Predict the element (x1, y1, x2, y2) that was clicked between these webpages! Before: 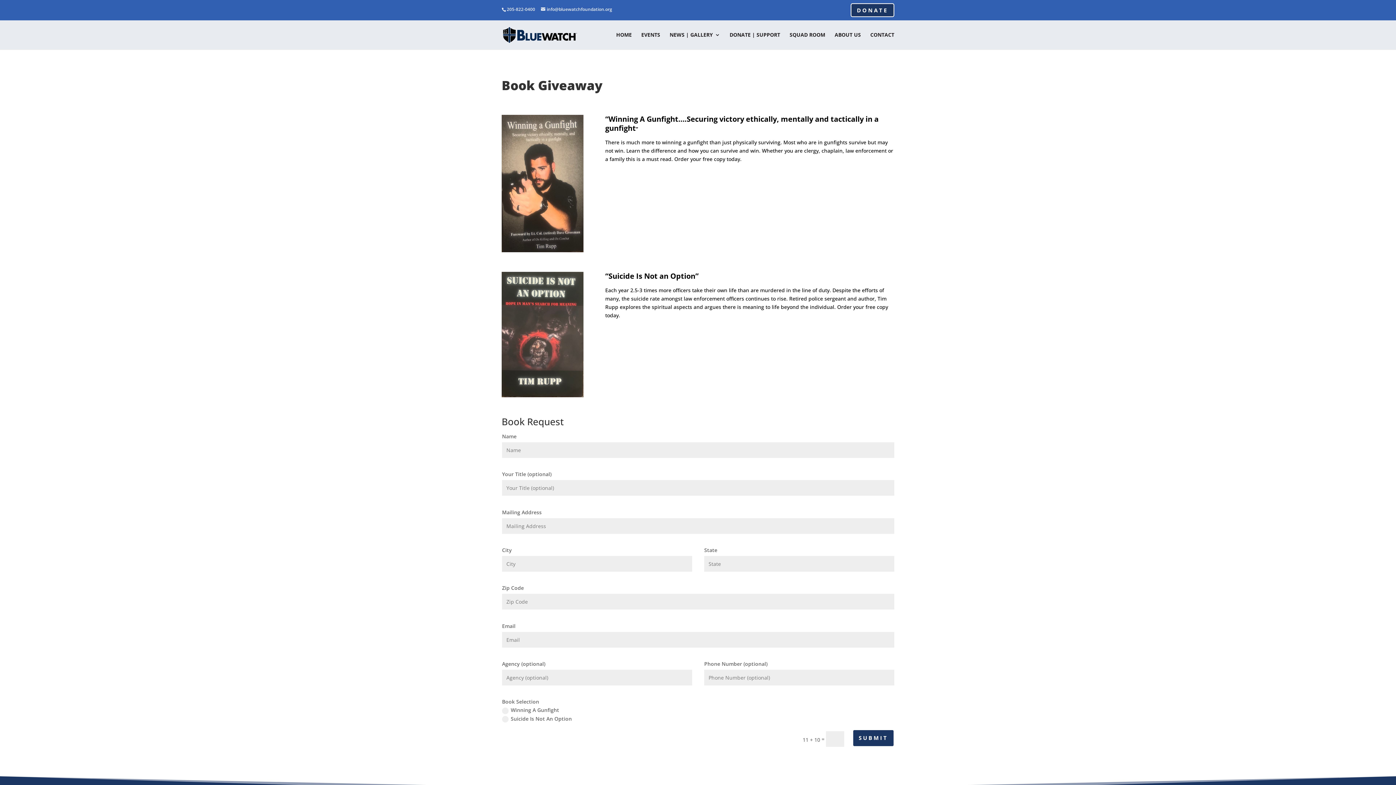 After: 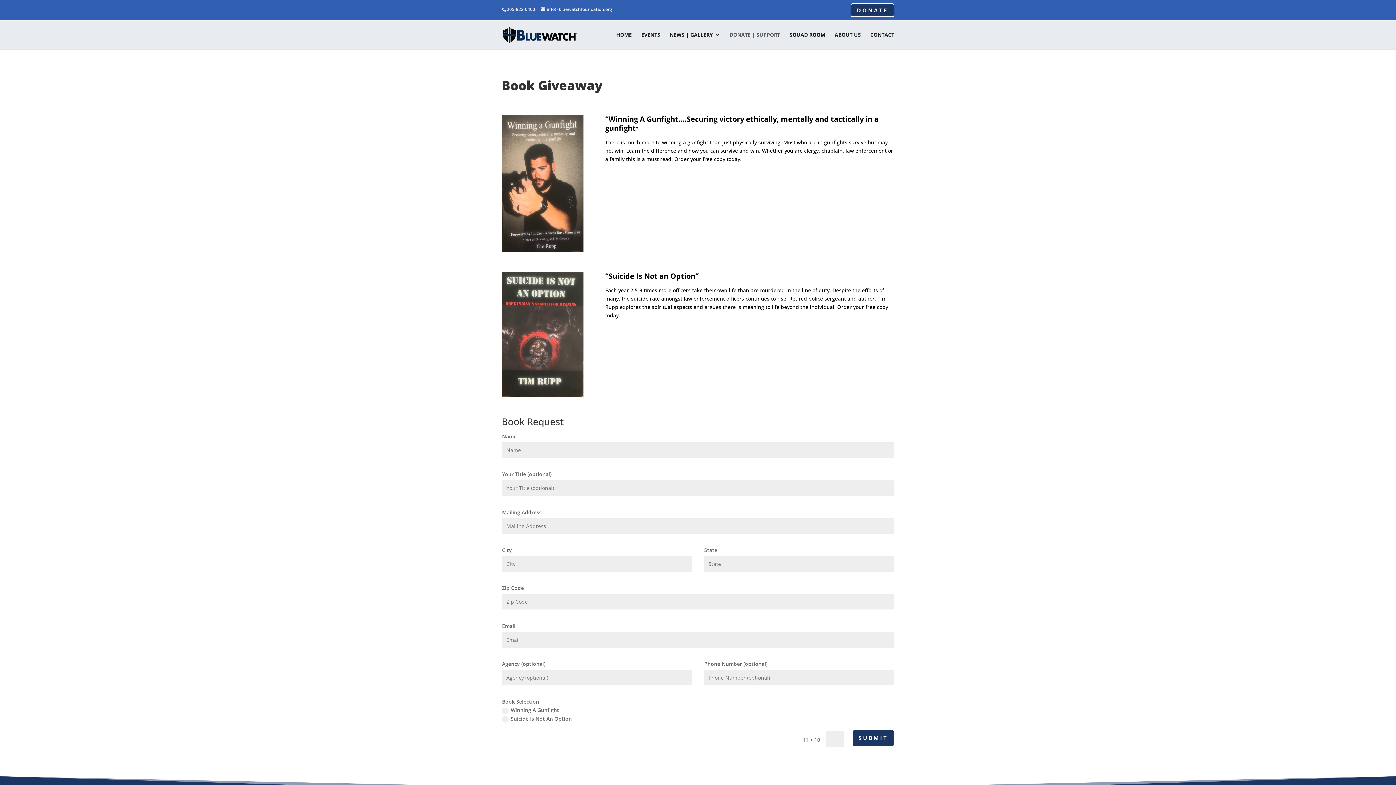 Action: bbox: (729, 32, 780, 49) label: DONATE | SUPPORT